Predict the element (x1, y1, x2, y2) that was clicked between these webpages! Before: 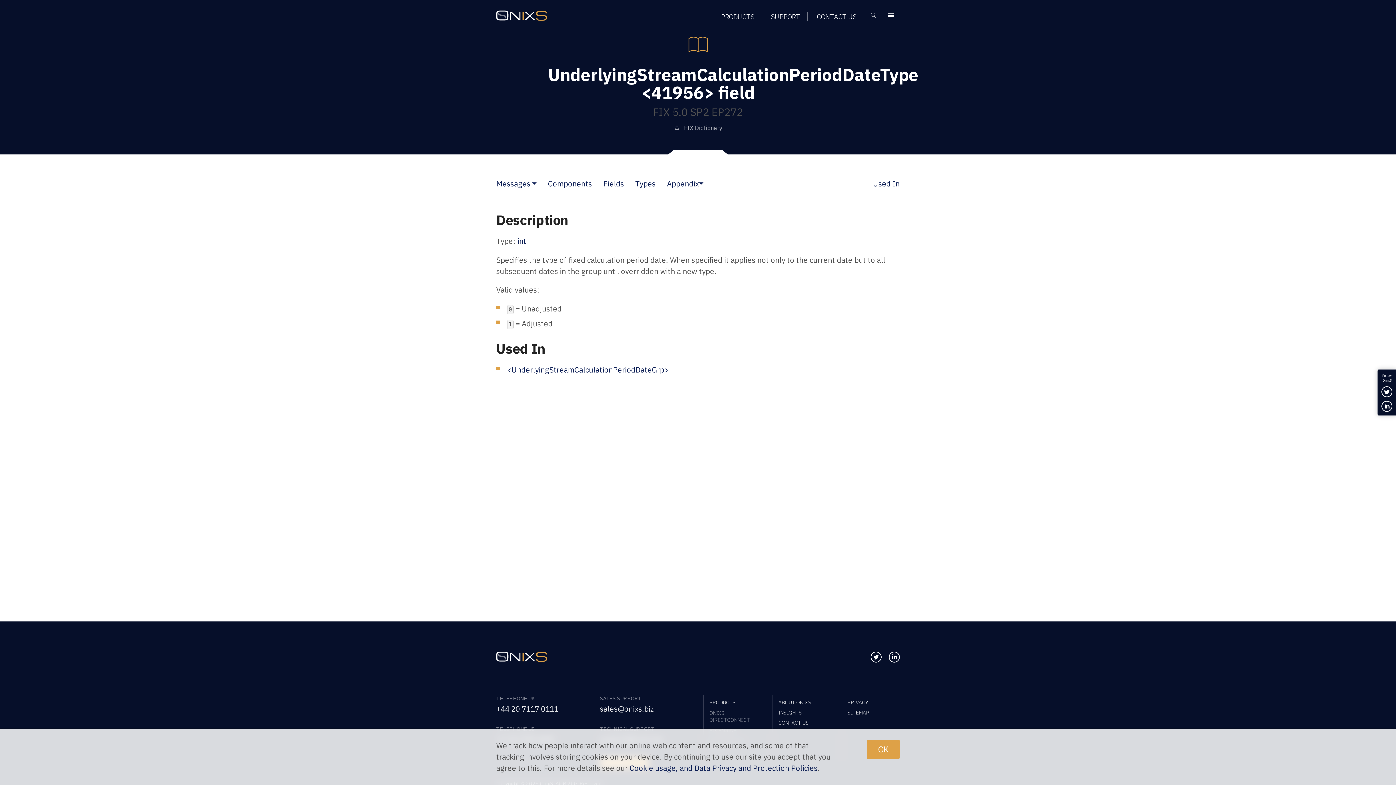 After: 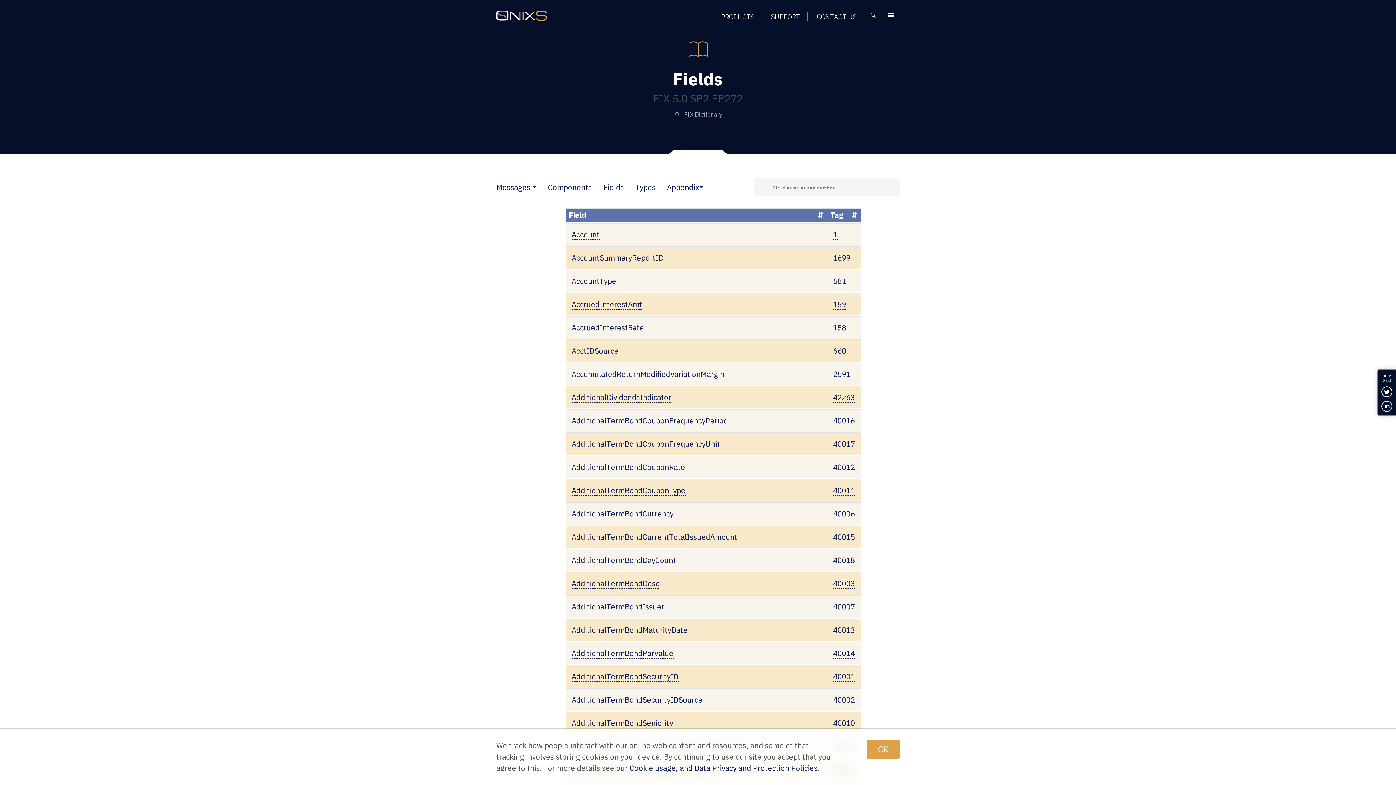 Action: label: Fields bbox: (603, 178, 624, 189)